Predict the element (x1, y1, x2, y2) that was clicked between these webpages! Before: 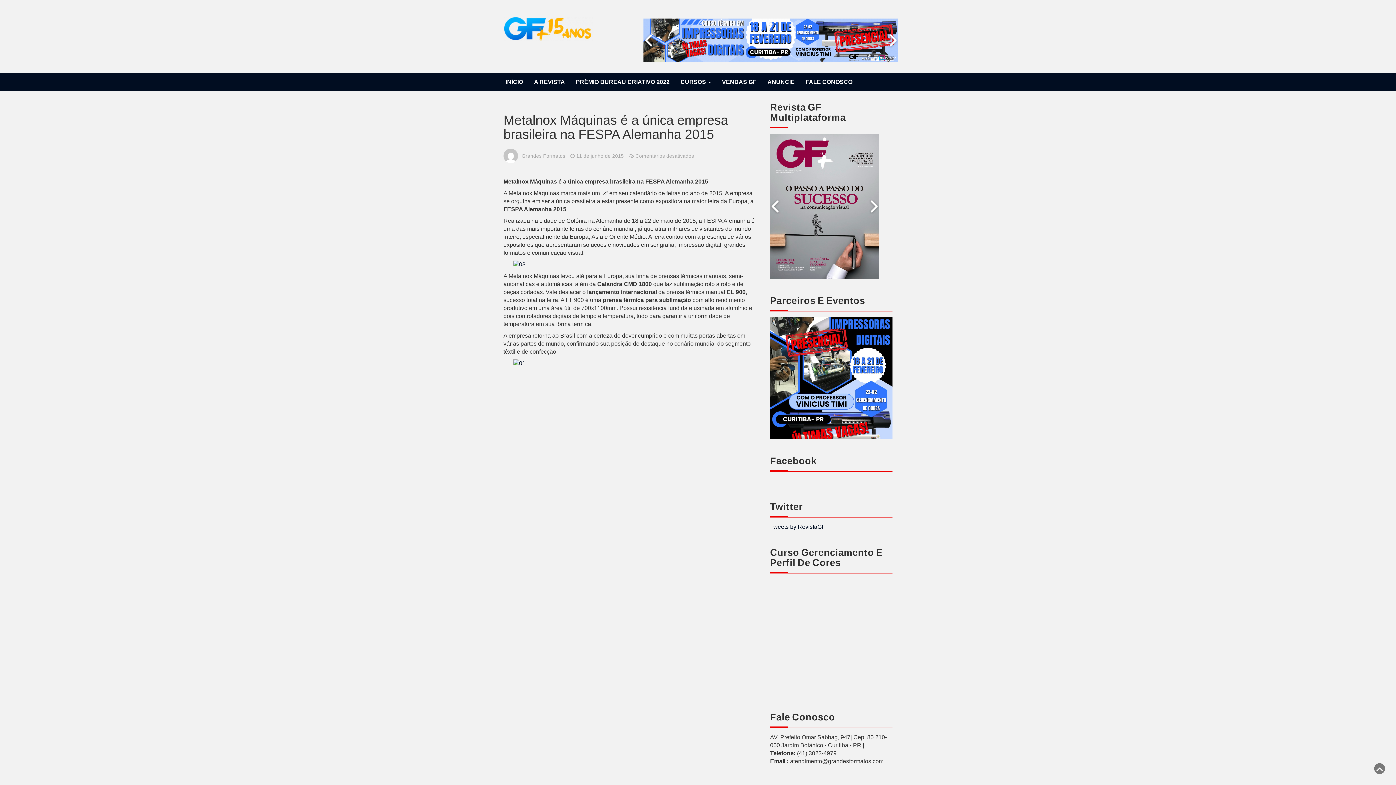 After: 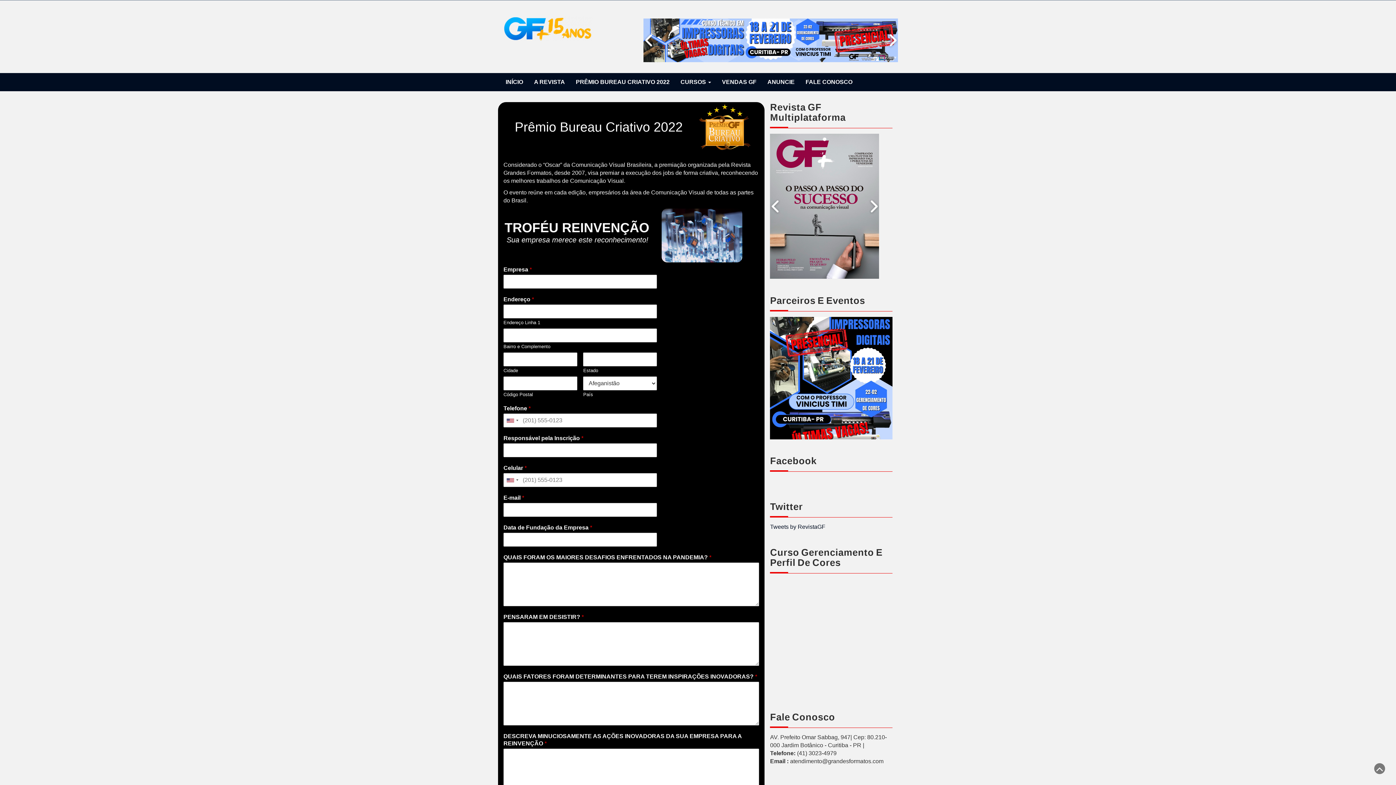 Action: label: PRÊMIO BUREAU CRIATIVO 2022 bbox: (570, 73, 675, 91)